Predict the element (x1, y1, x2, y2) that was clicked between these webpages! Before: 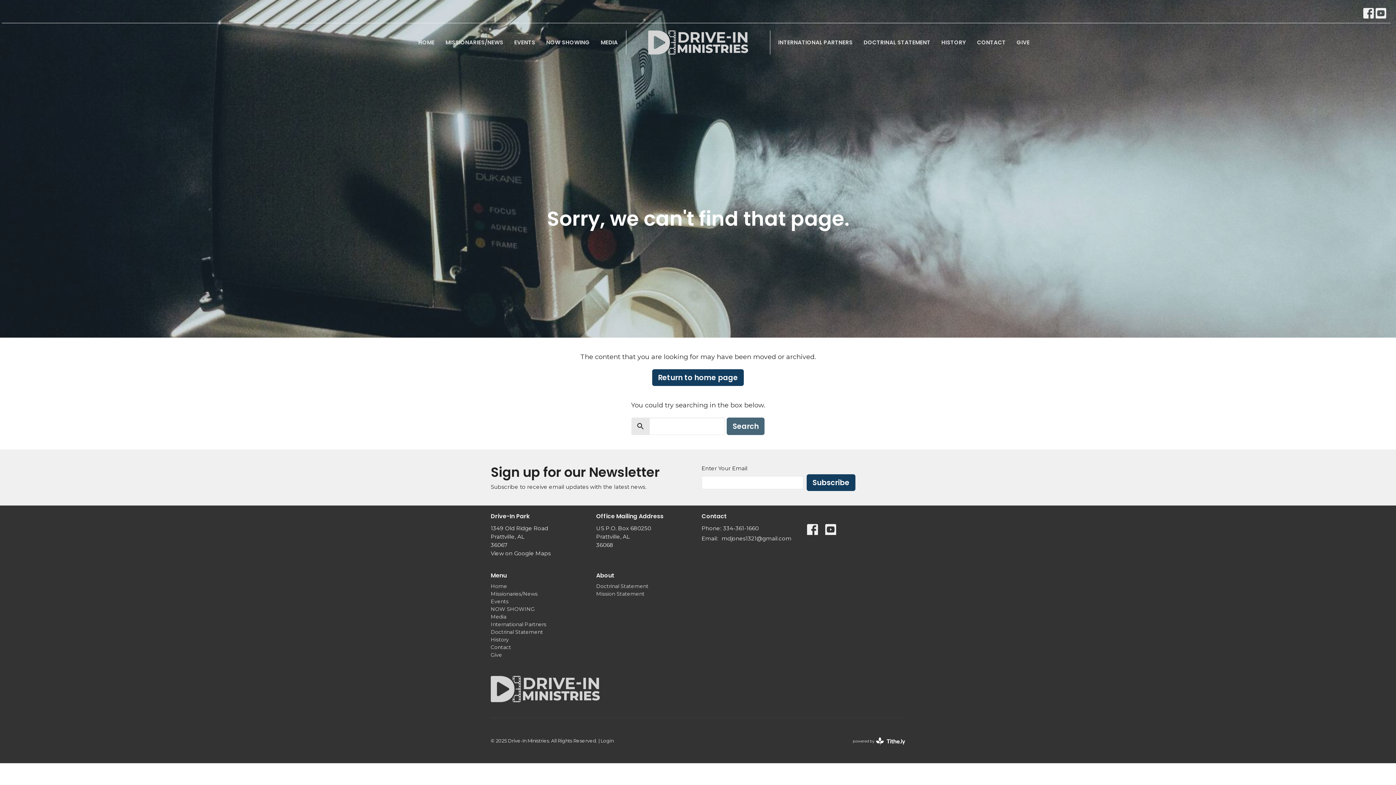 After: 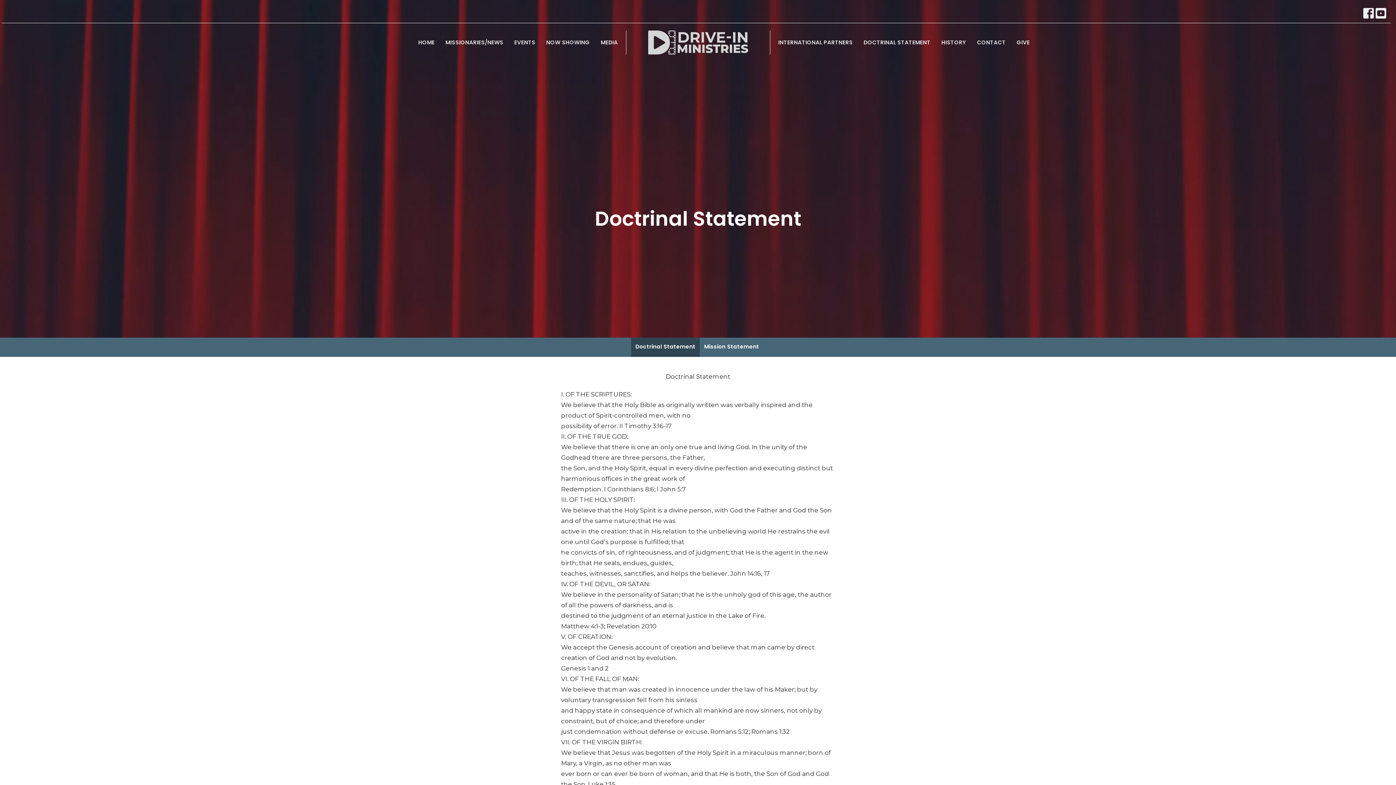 Action: label: DOCTRINAL STATEMENT bbox: (863, 36, 930, 48)